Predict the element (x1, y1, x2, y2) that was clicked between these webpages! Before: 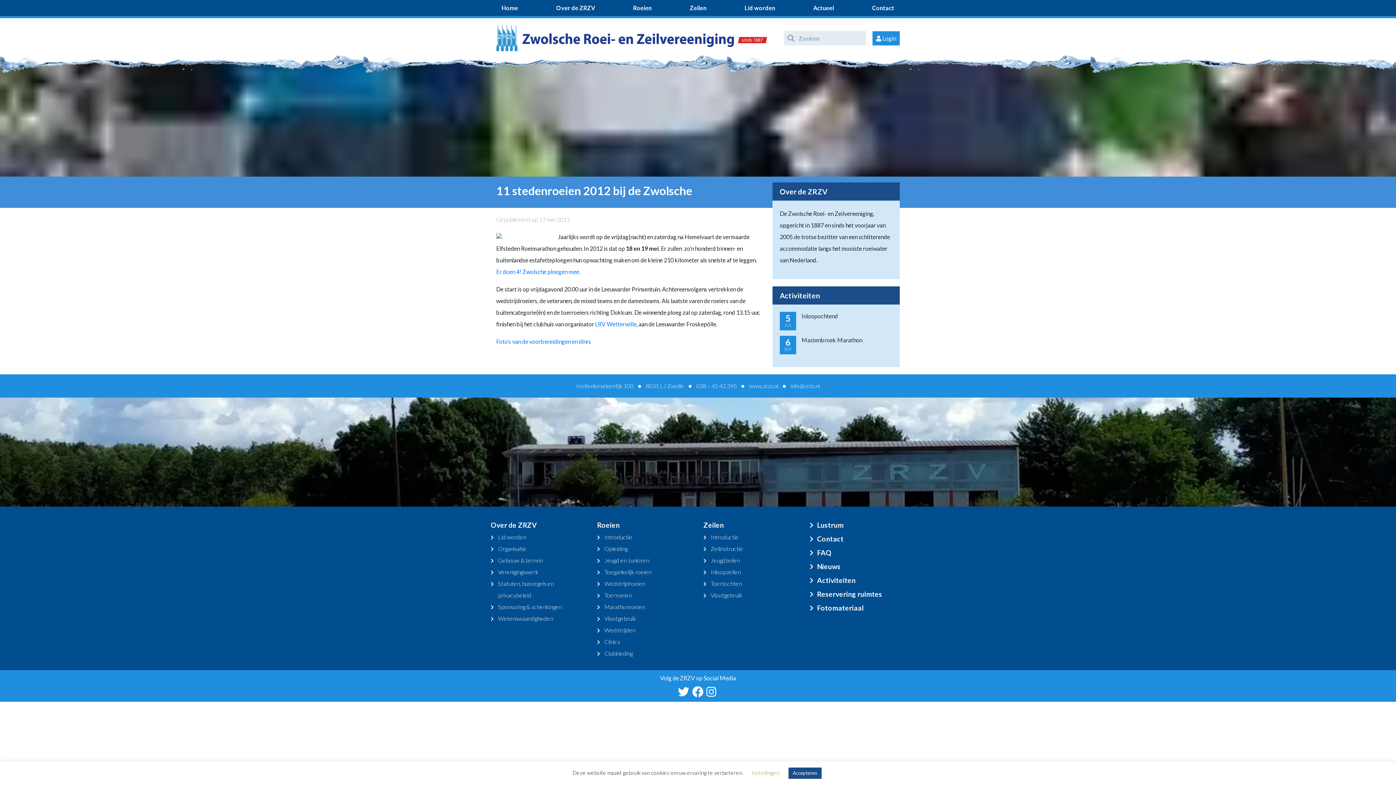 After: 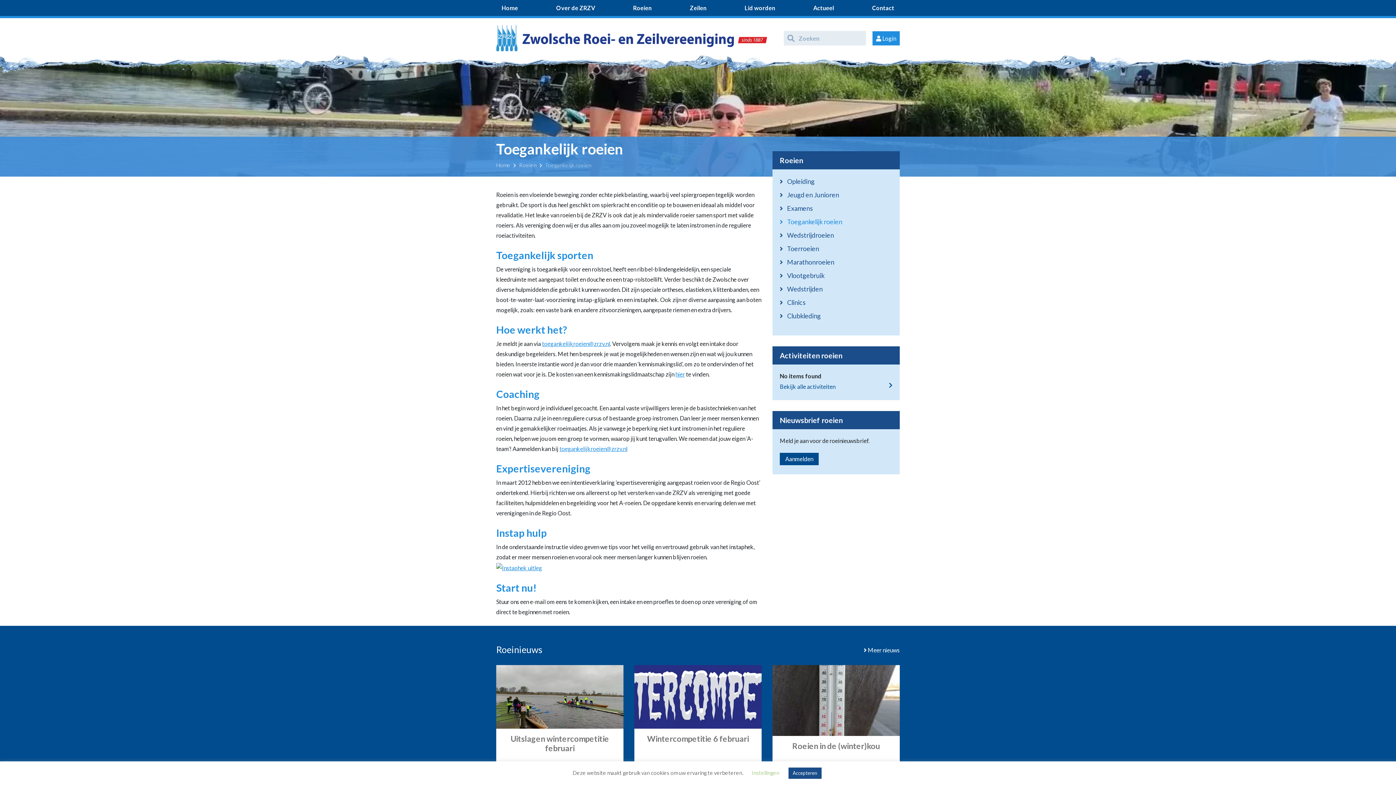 Action: label: Toegankelijk roeien bbox: (604, 568, 651, 575)